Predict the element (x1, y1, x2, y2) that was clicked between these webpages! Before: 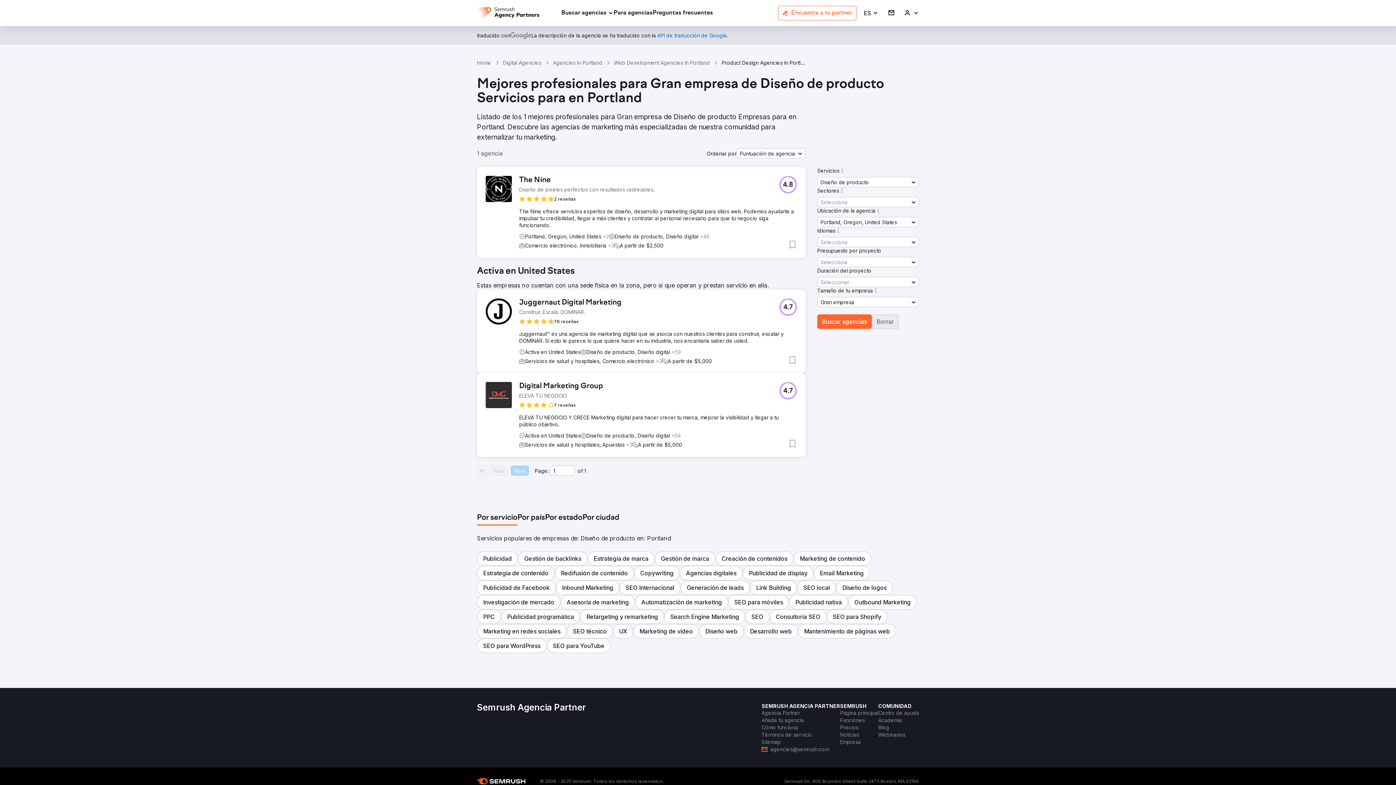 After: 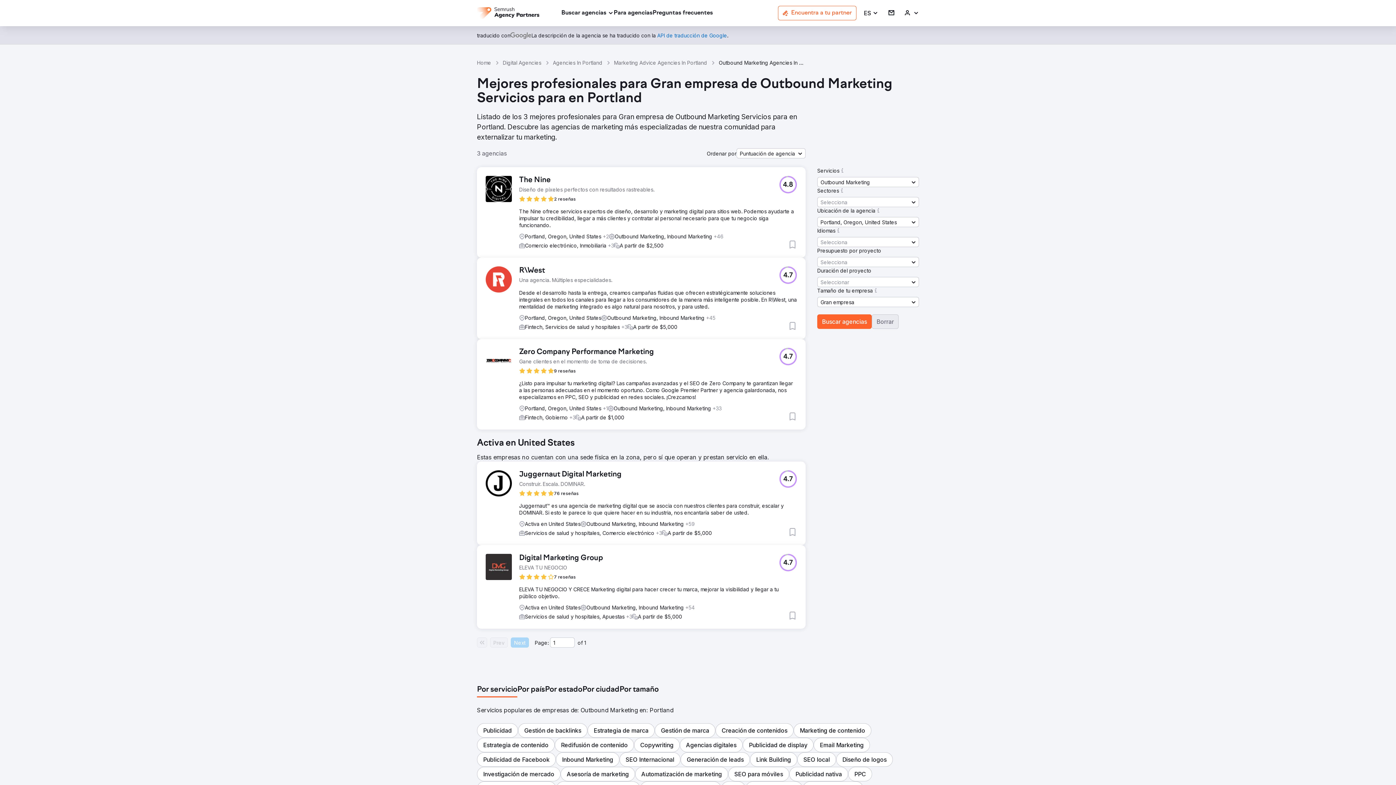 Action: bbox: (848, 595, 917, 609) label: Outbound Marketing